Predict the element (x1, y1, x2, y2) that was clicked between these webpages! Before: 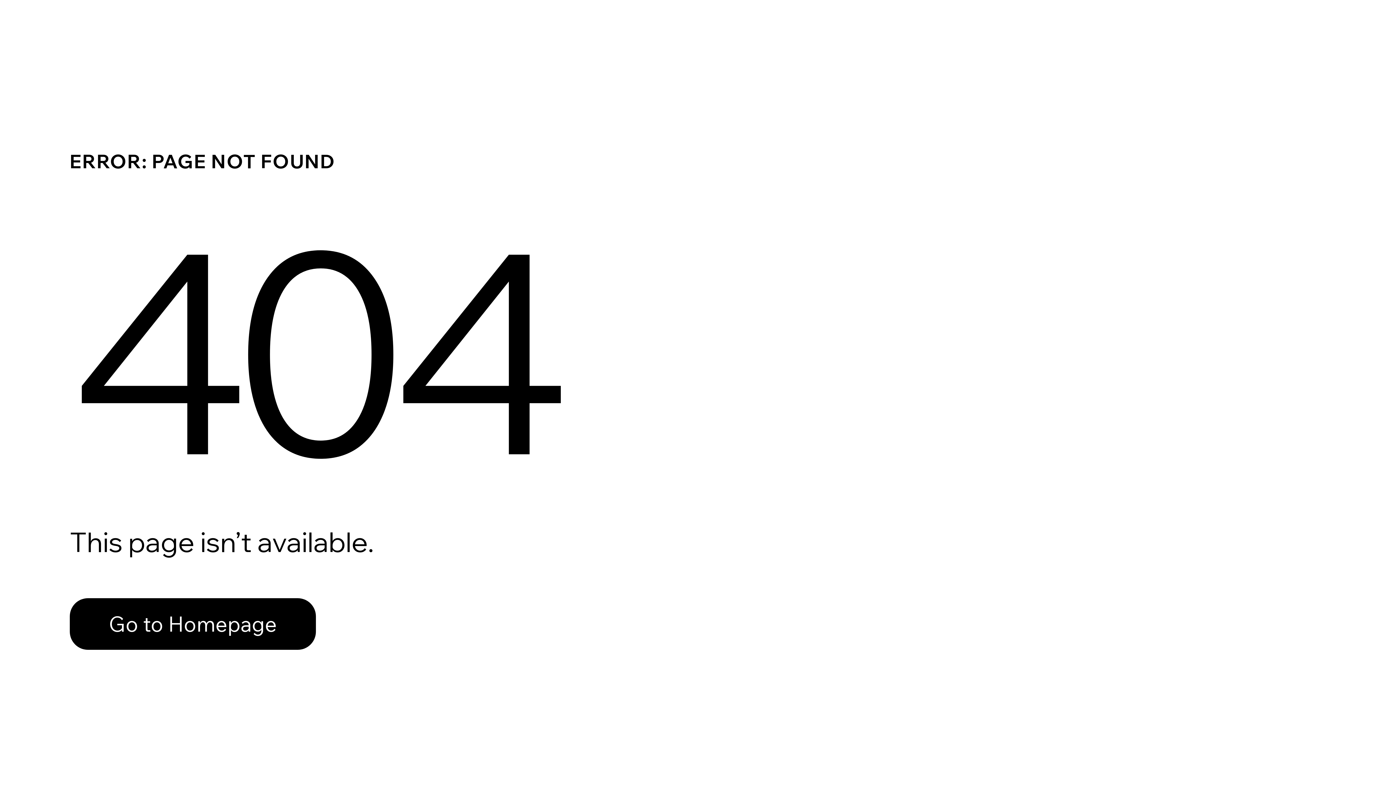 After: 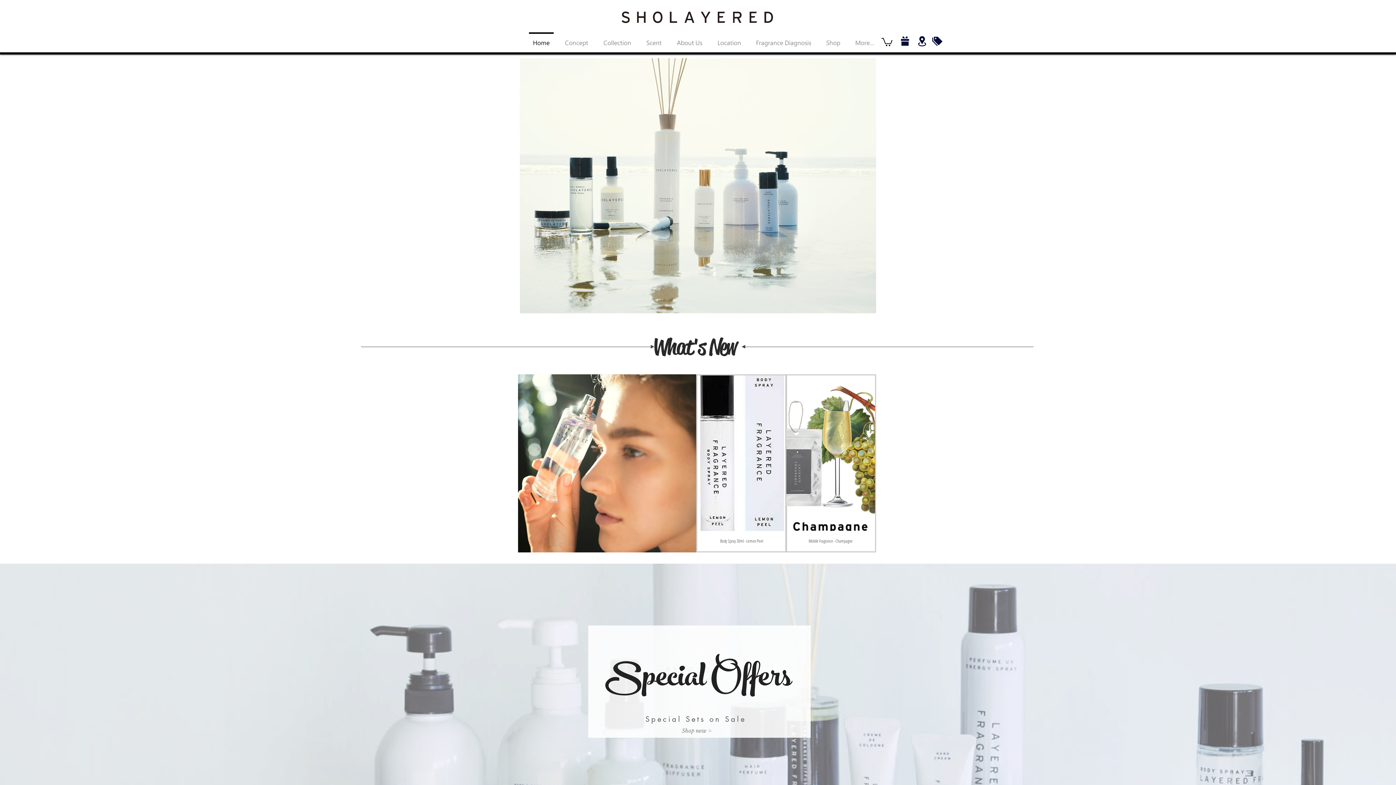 Action: label: Go to Homepage bbox: (69, 582, 768, 659)